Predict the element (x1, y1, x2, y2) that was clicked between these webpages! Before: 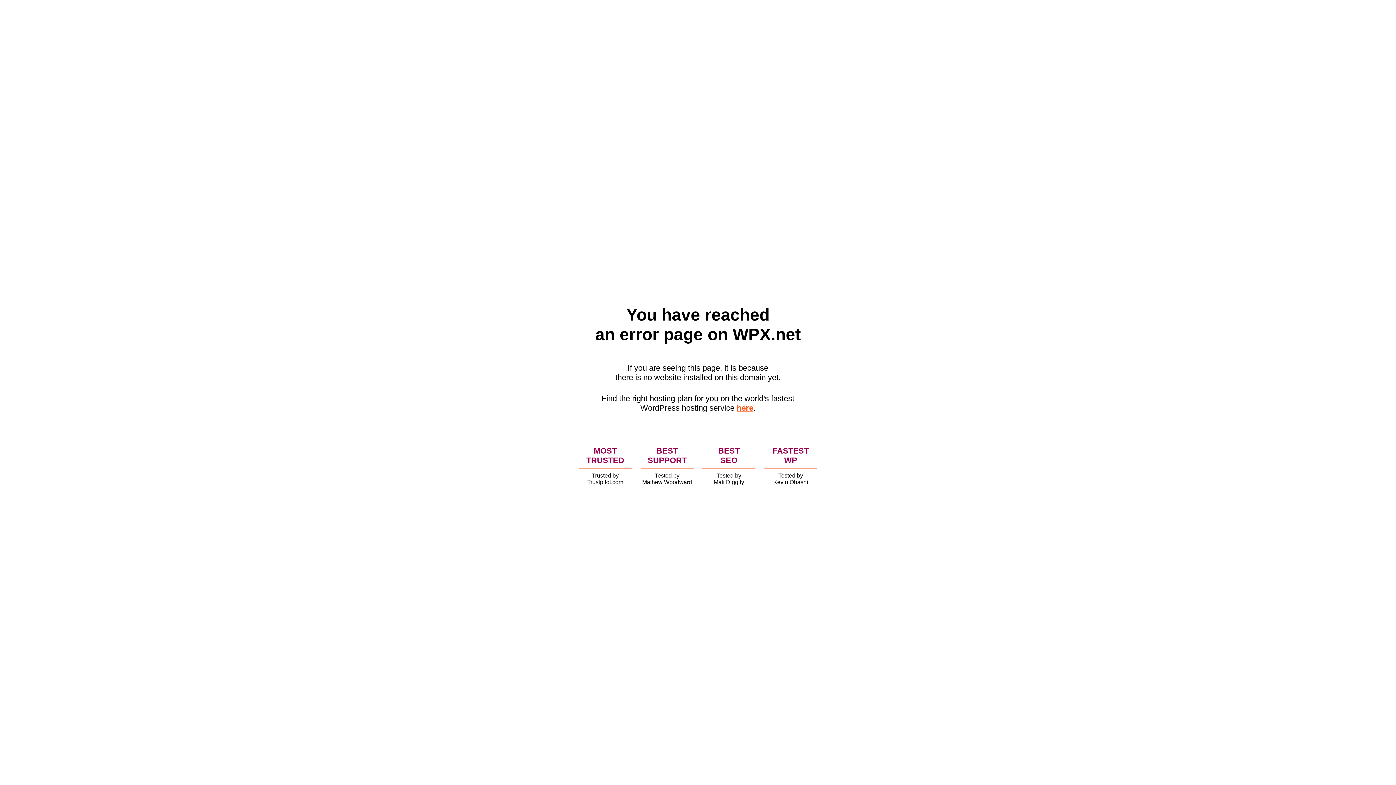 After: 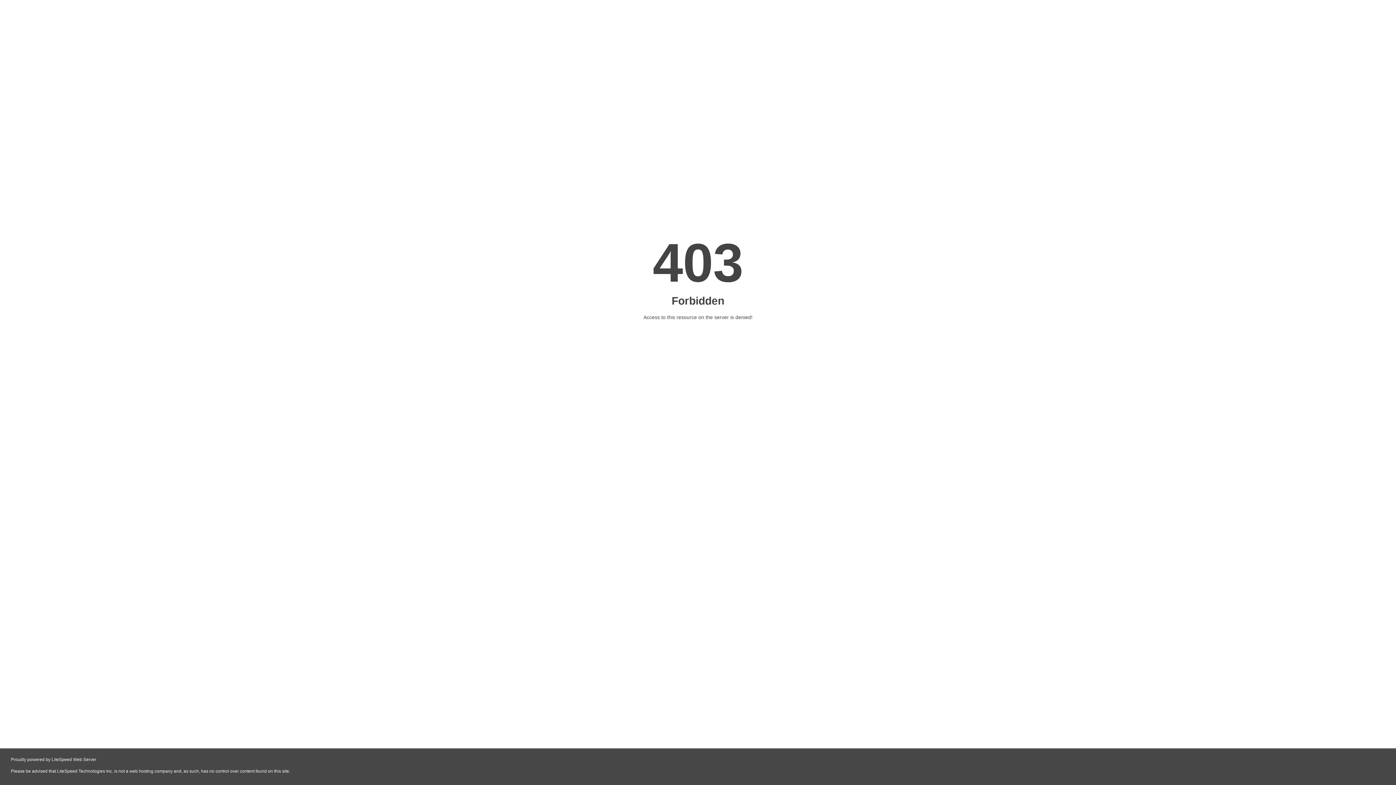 Action: label: here bbox: (736, 403, 753, 412)